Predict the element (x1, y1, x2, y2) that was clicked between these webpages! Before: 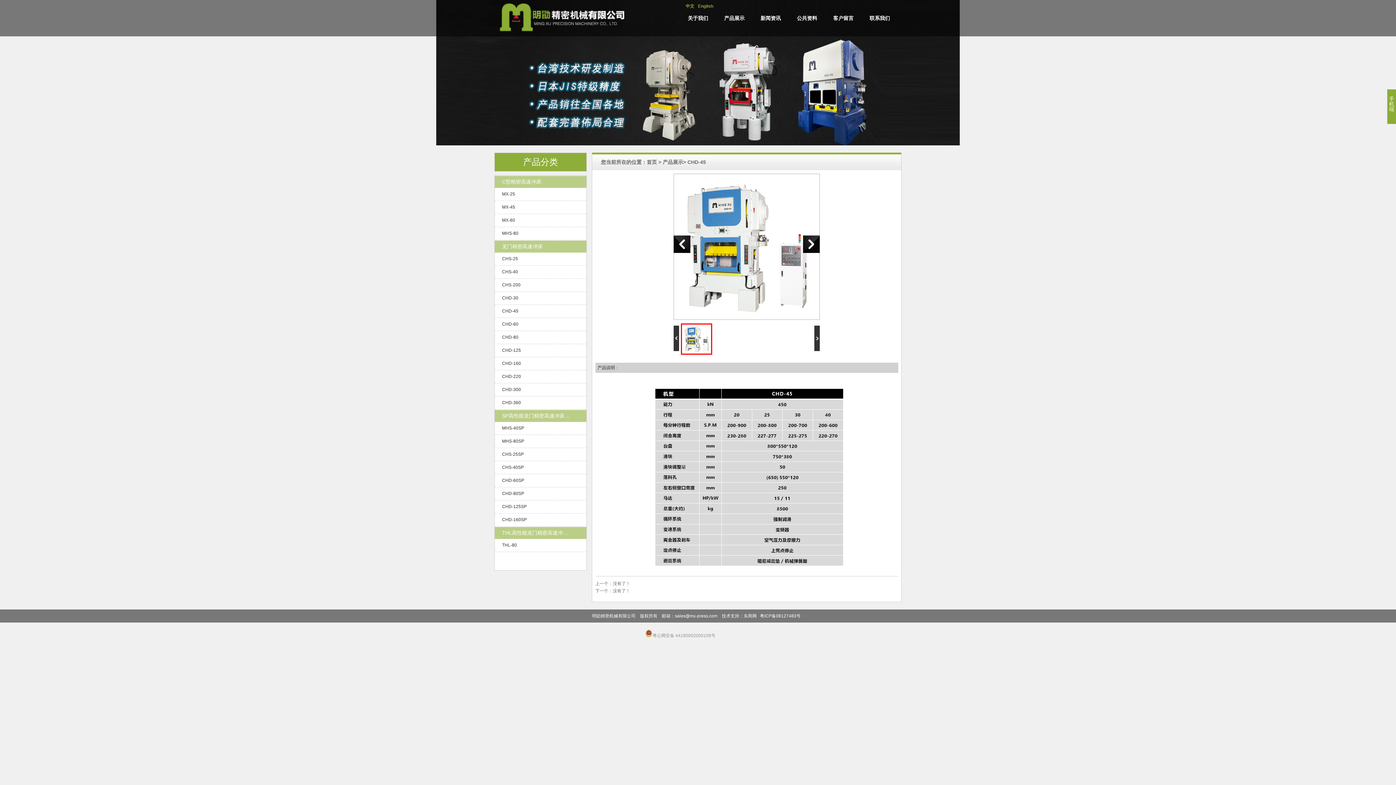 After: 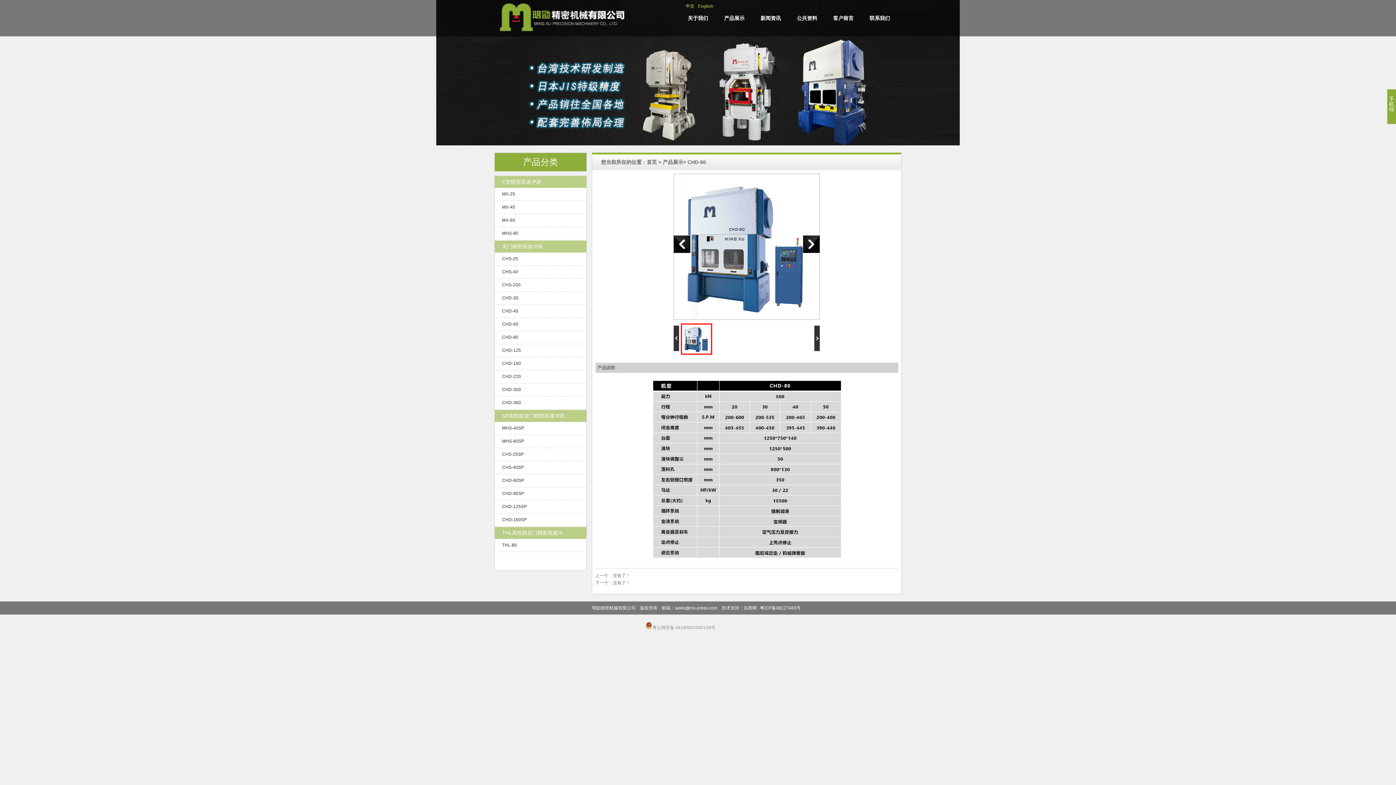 Action: label: CHD-80 bbox: (502, 334, 518, 340)